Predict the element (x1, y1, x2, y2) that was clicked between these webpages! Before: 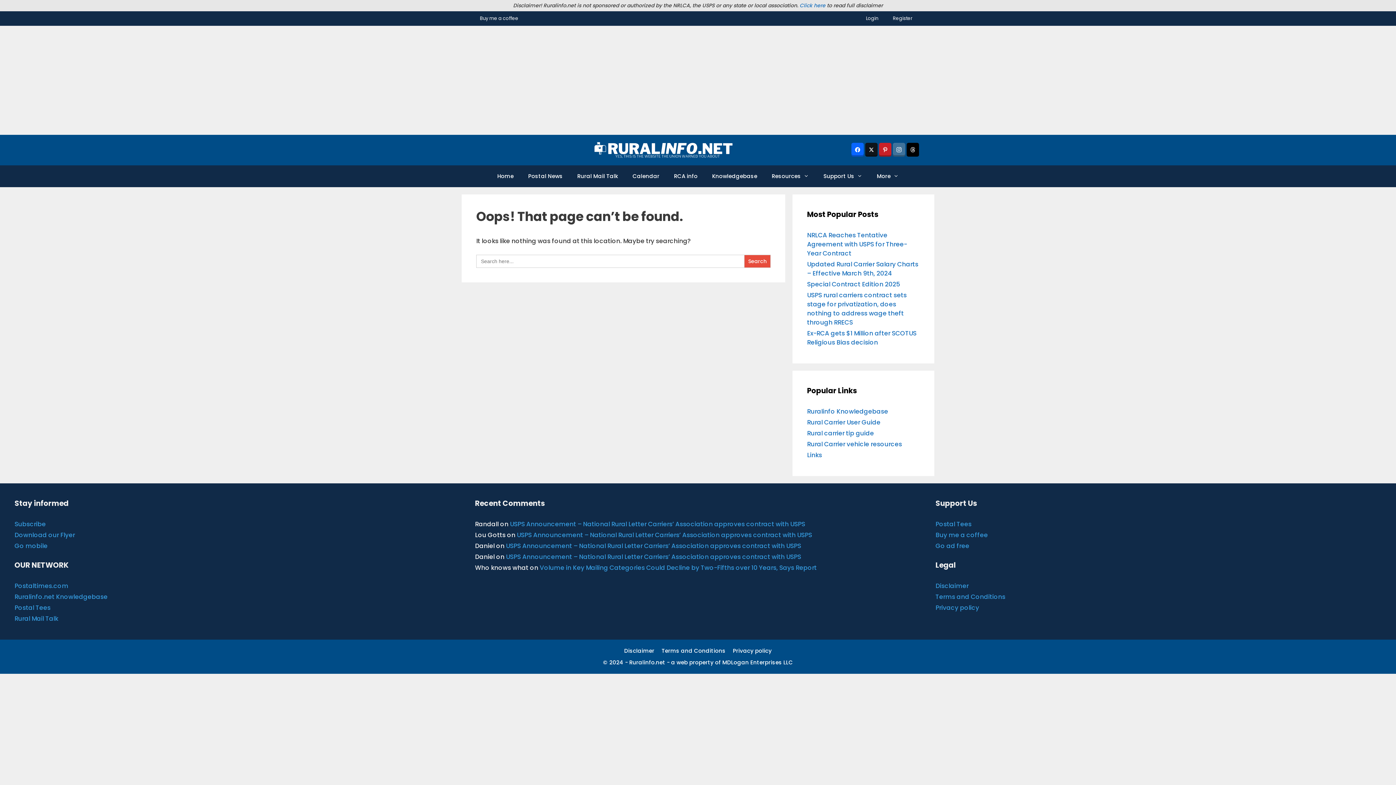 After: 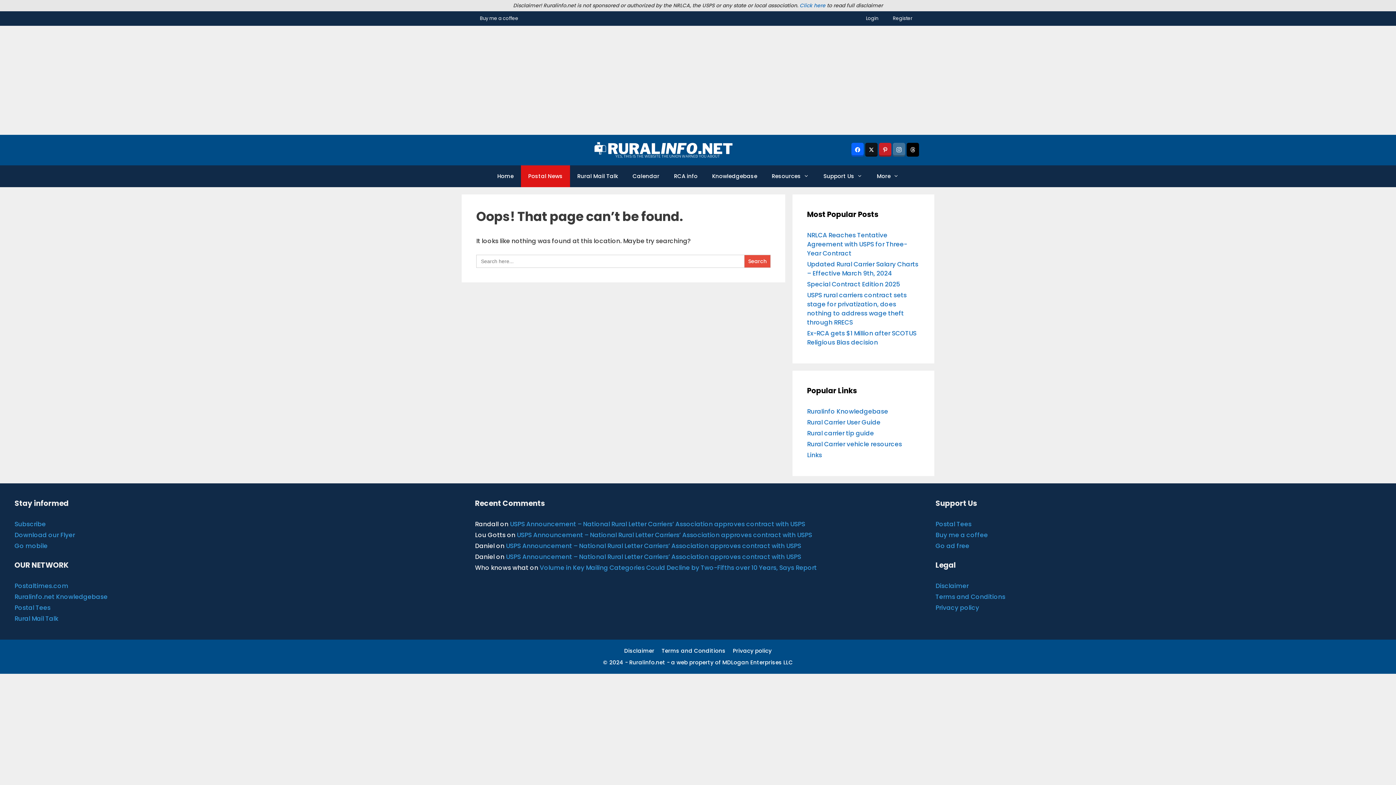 Action: bbox: (521, 165, 570, 187) label: Postal News